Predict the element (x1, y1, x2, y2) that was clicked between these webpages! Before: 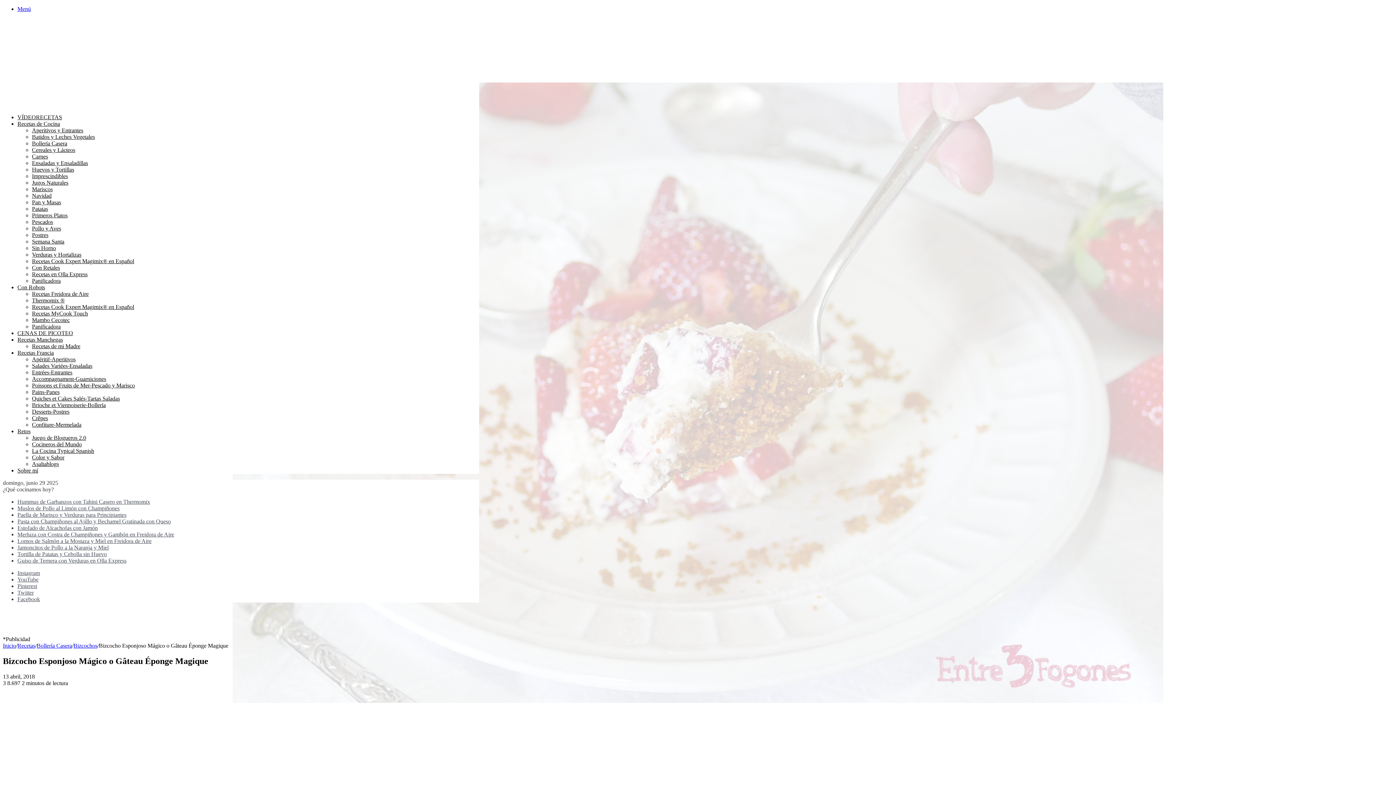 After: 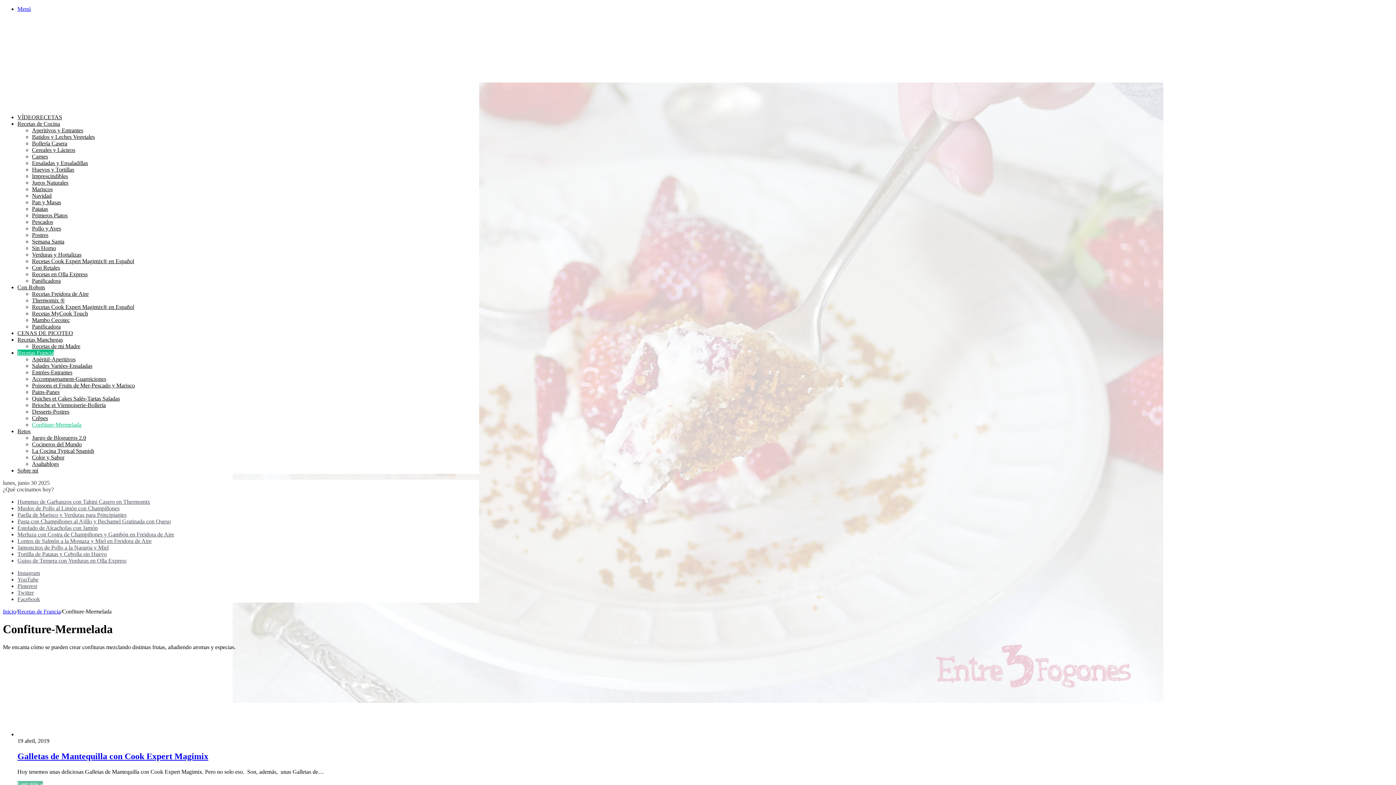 Action: bbox: (32, 421, 81, 428) label: Confiture-Mermelada